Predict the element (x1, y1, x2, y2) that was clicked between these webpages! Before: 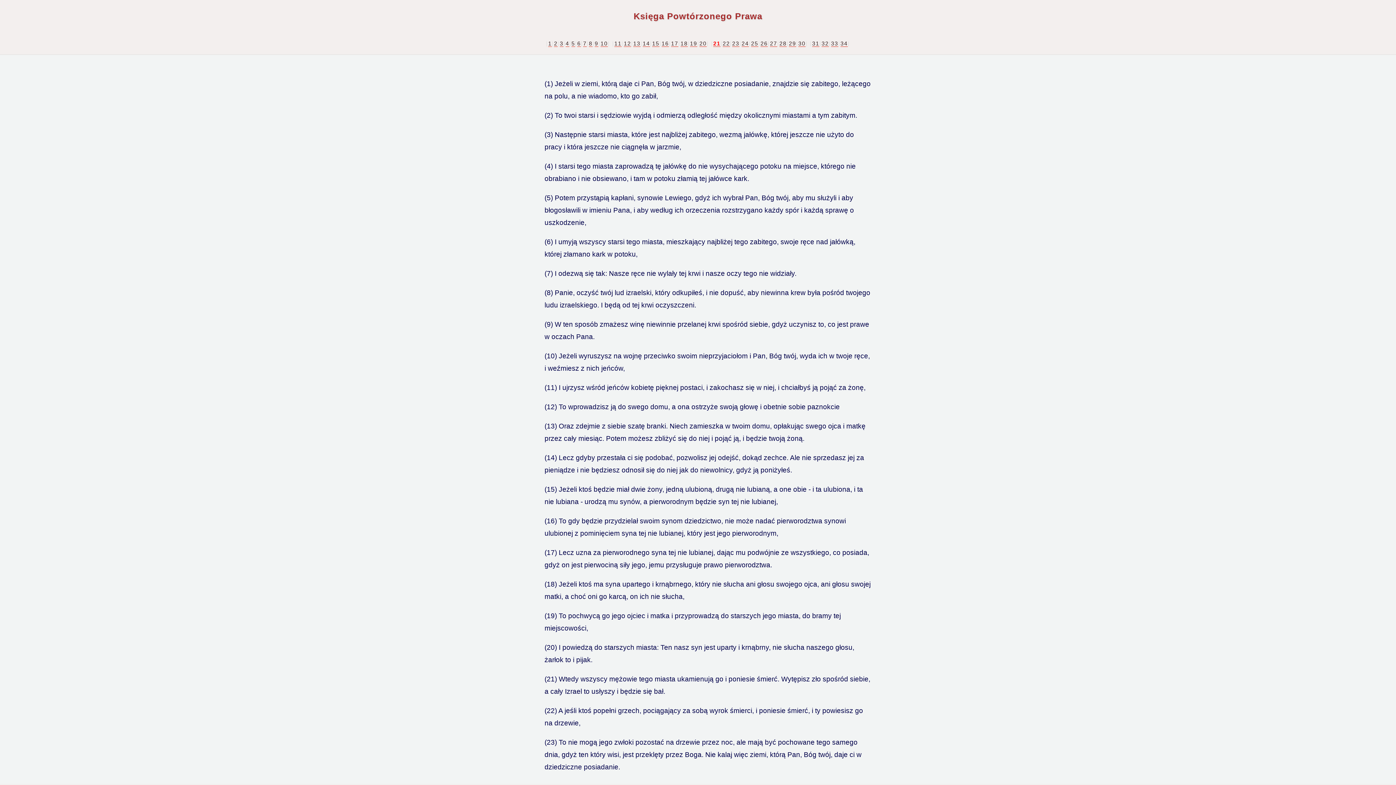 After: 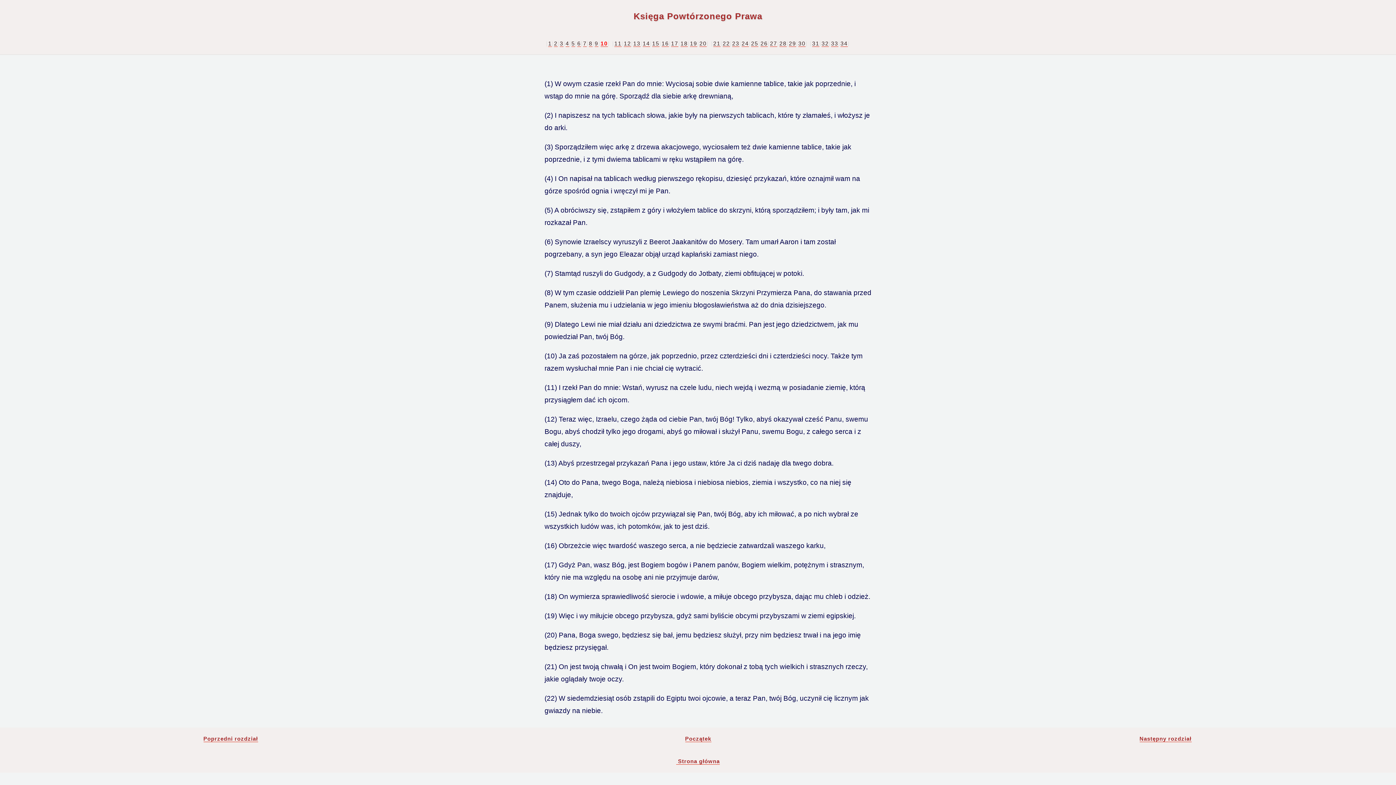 Action: label: 10 bbox: (600, 40, 608, 46)